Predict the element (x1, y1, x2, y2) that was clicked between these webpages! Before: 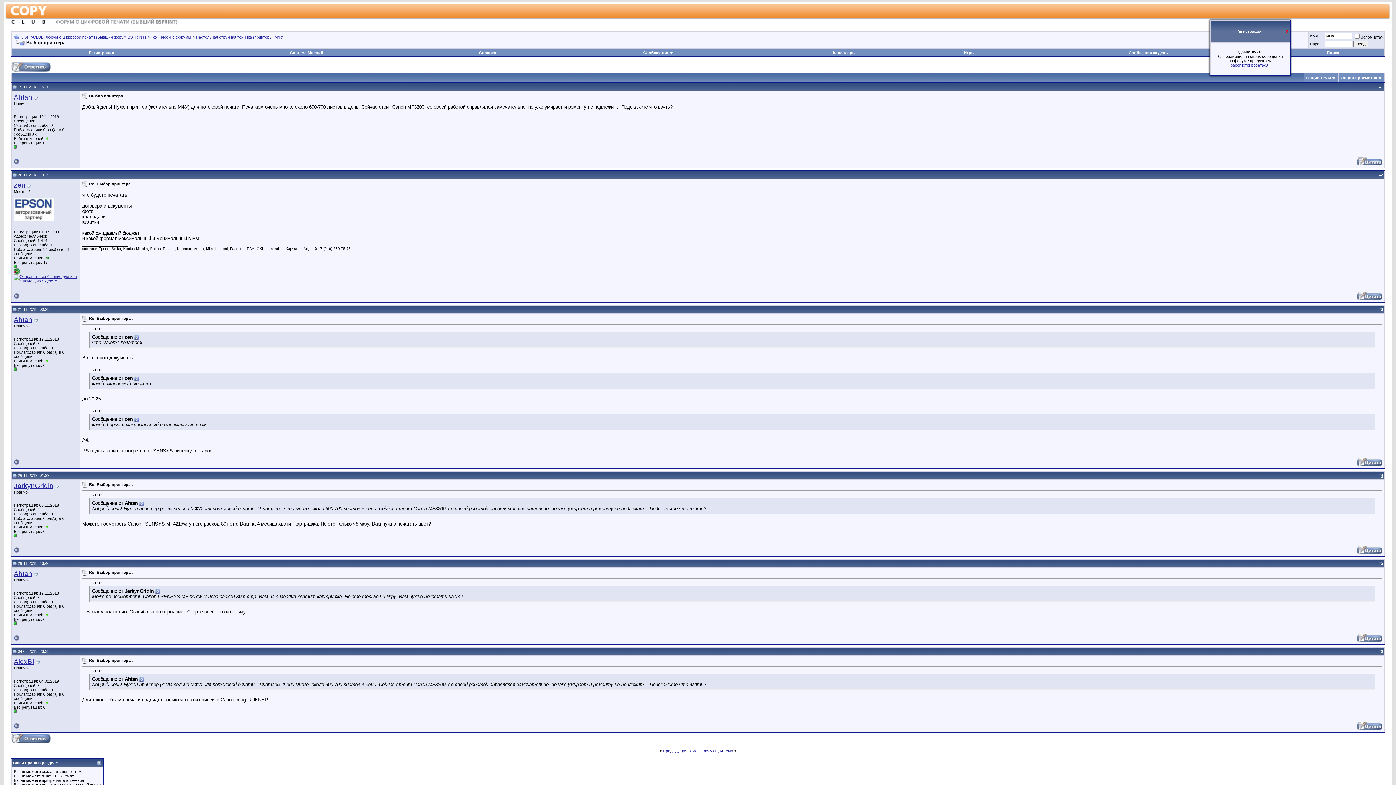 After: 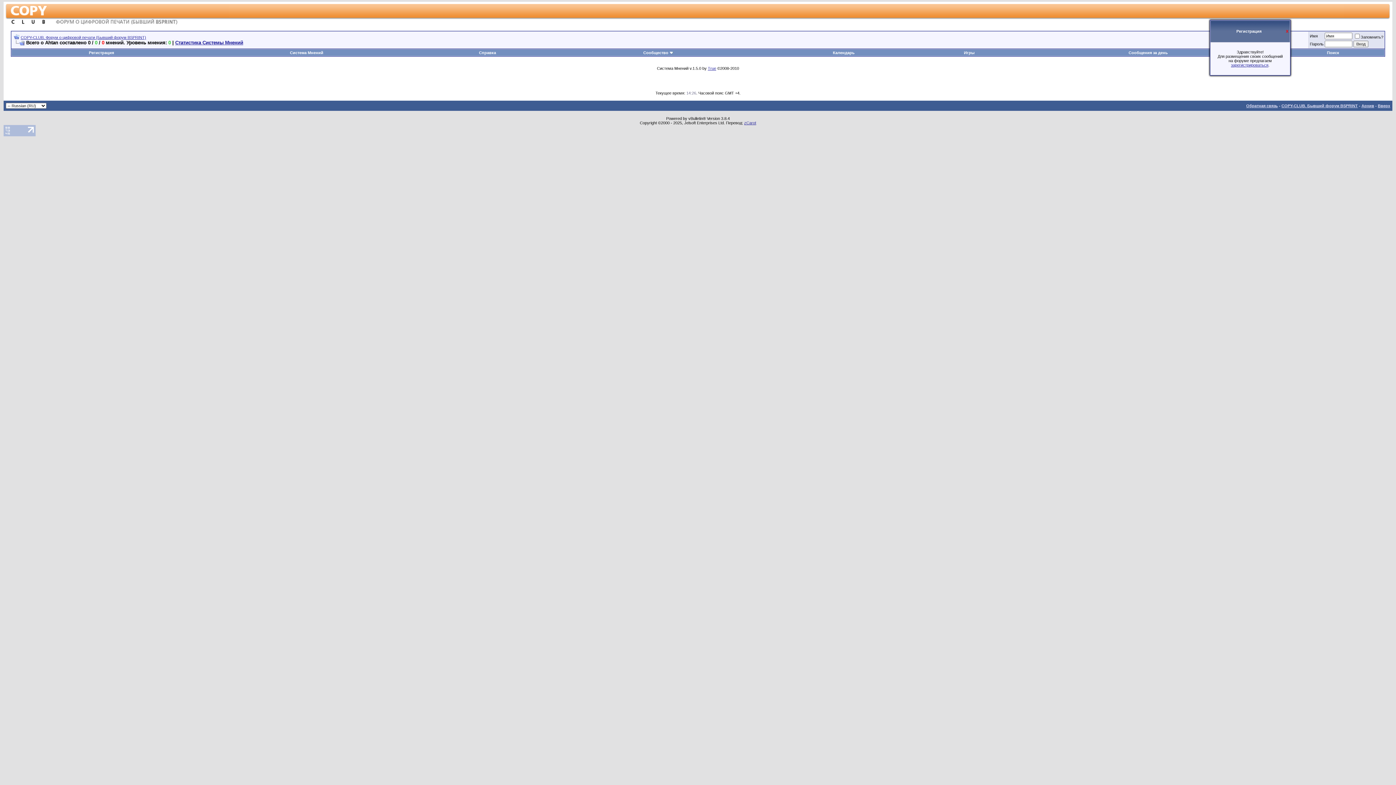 Action: bbox: (45, 358, 48, 363)